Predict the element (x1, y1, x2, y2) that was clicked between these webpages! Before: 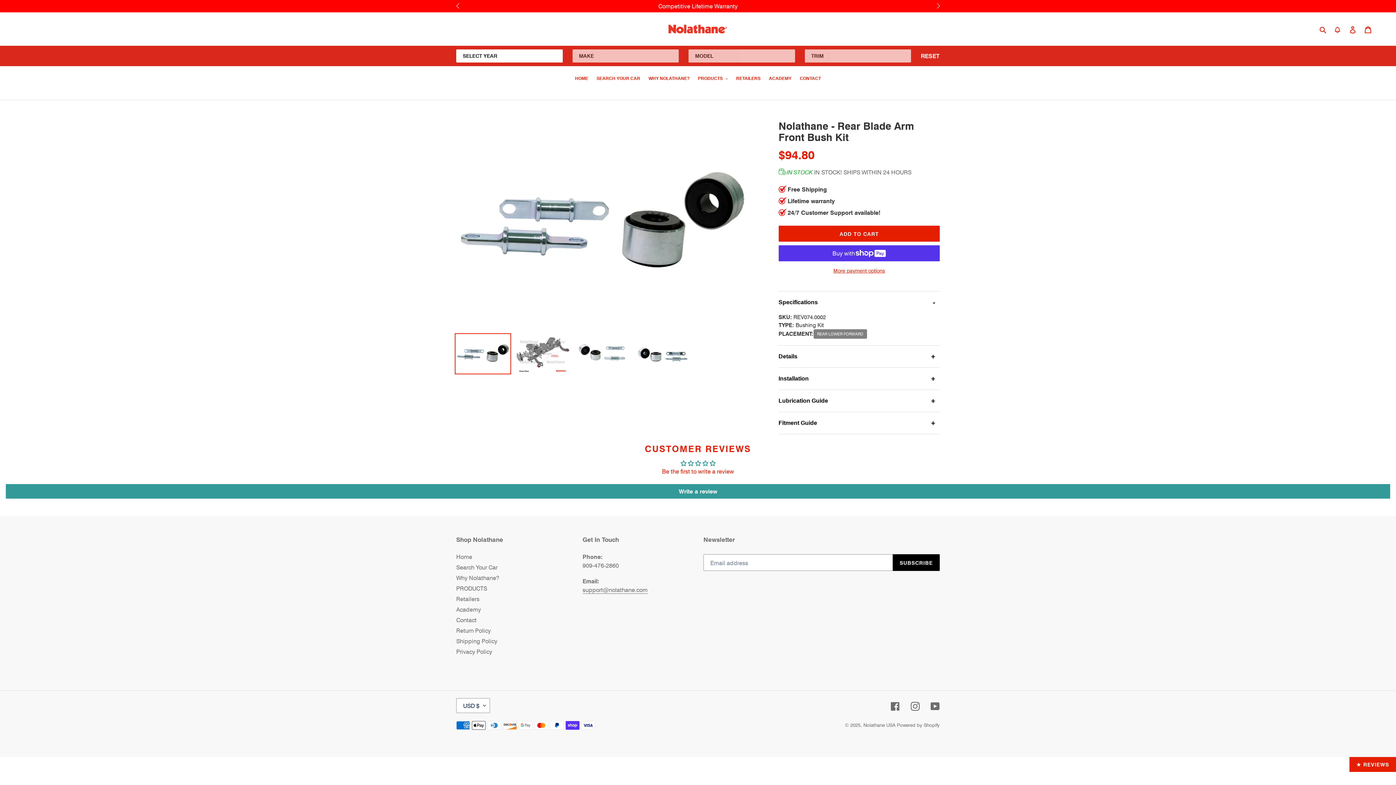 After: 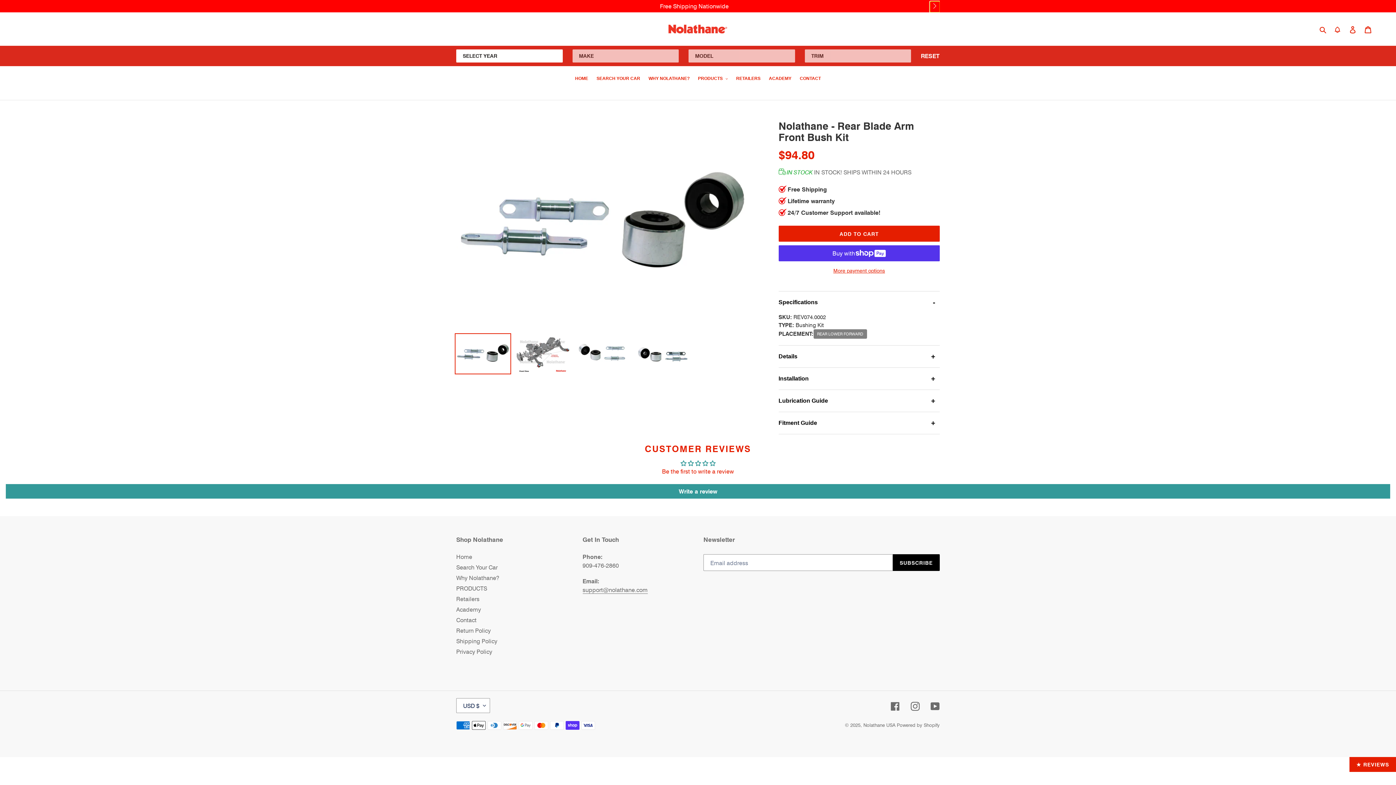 Action: label: Next slide bbox: (933, 1, 943, 12)